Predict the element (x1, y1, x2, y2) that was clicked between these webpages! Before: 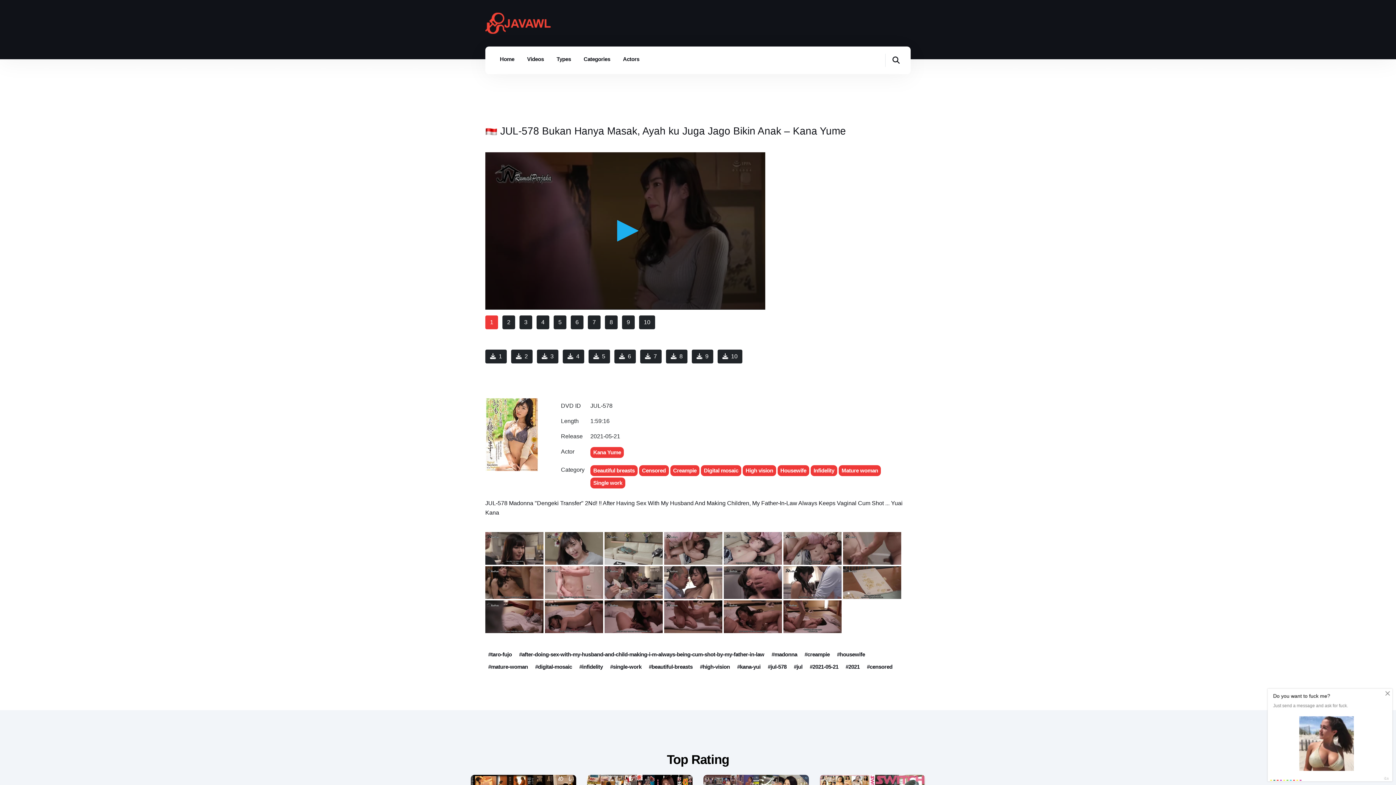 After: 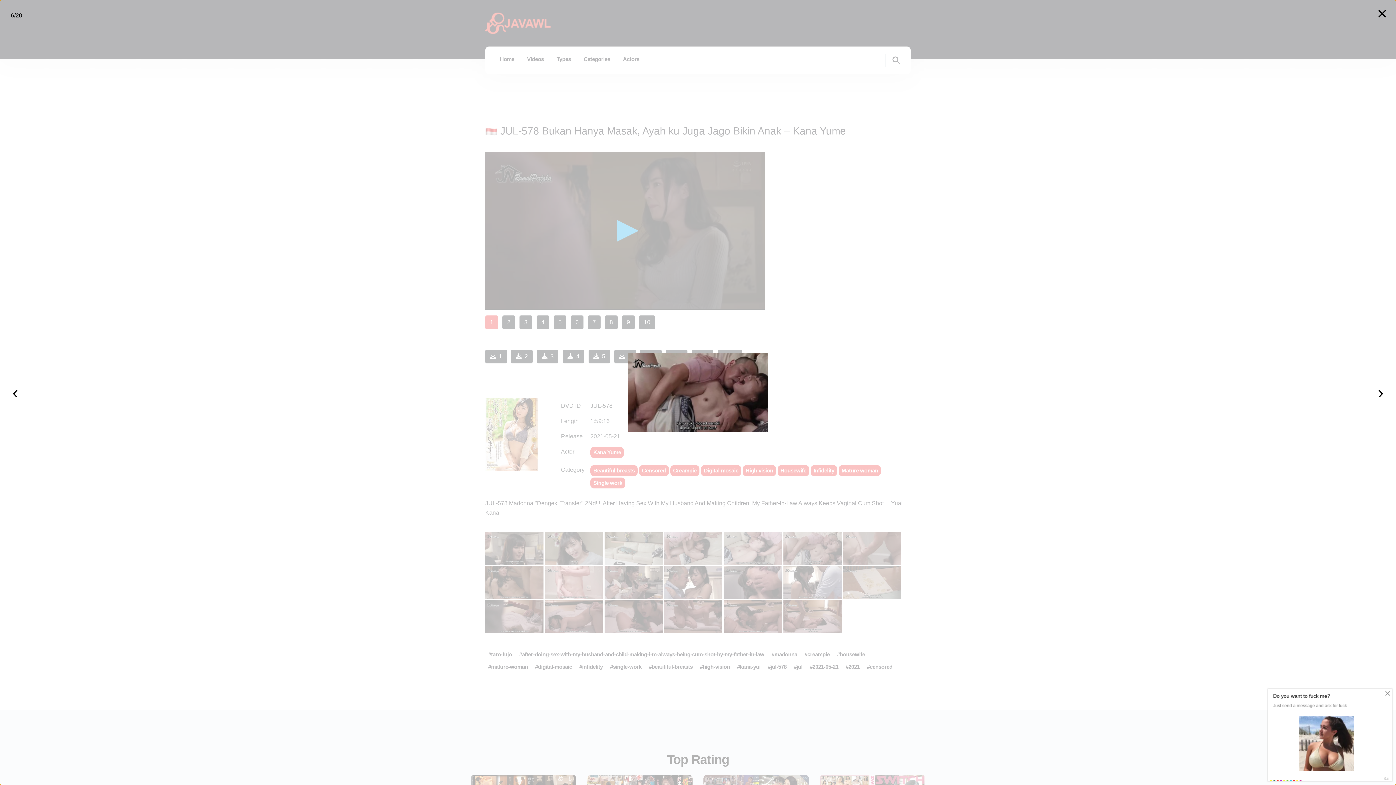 Action: bbox: (783, 545, 841, 552)